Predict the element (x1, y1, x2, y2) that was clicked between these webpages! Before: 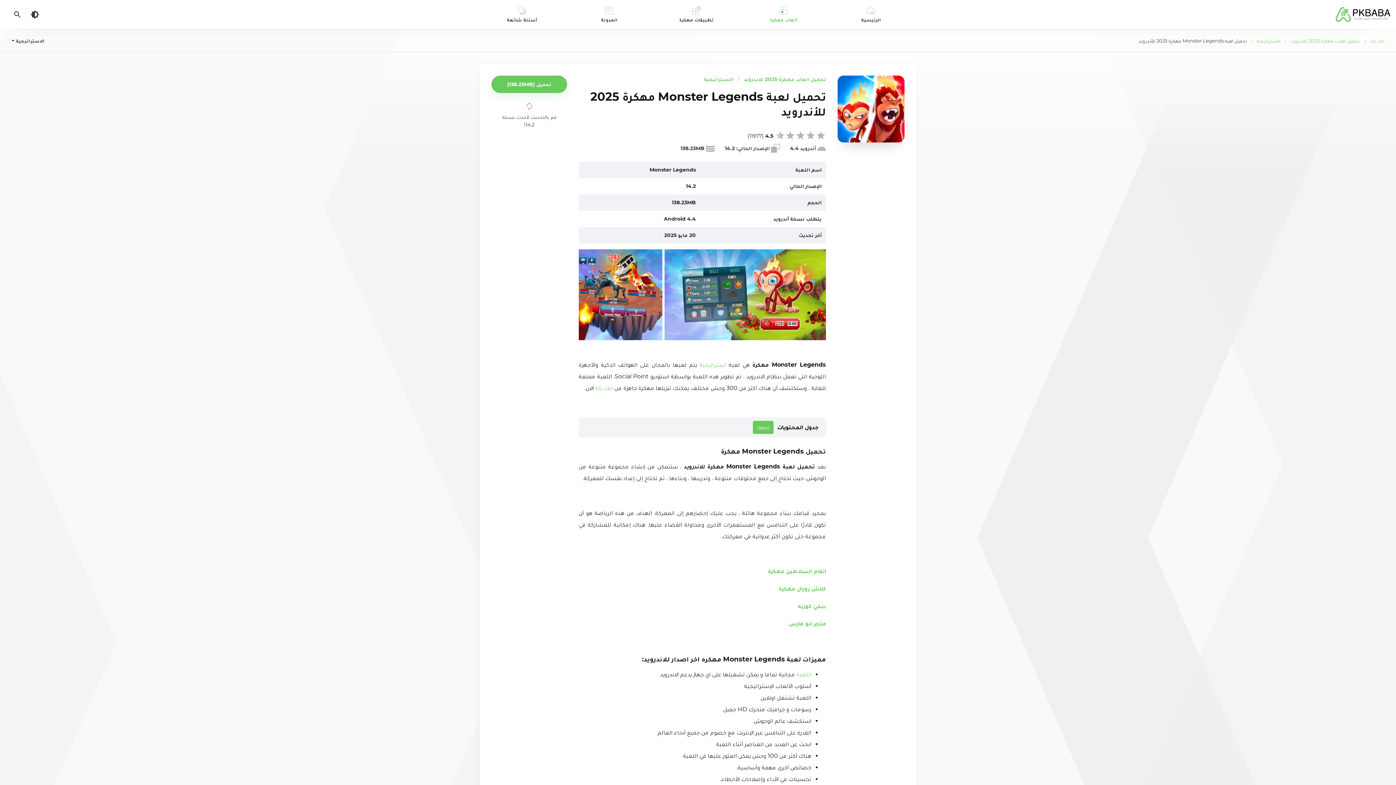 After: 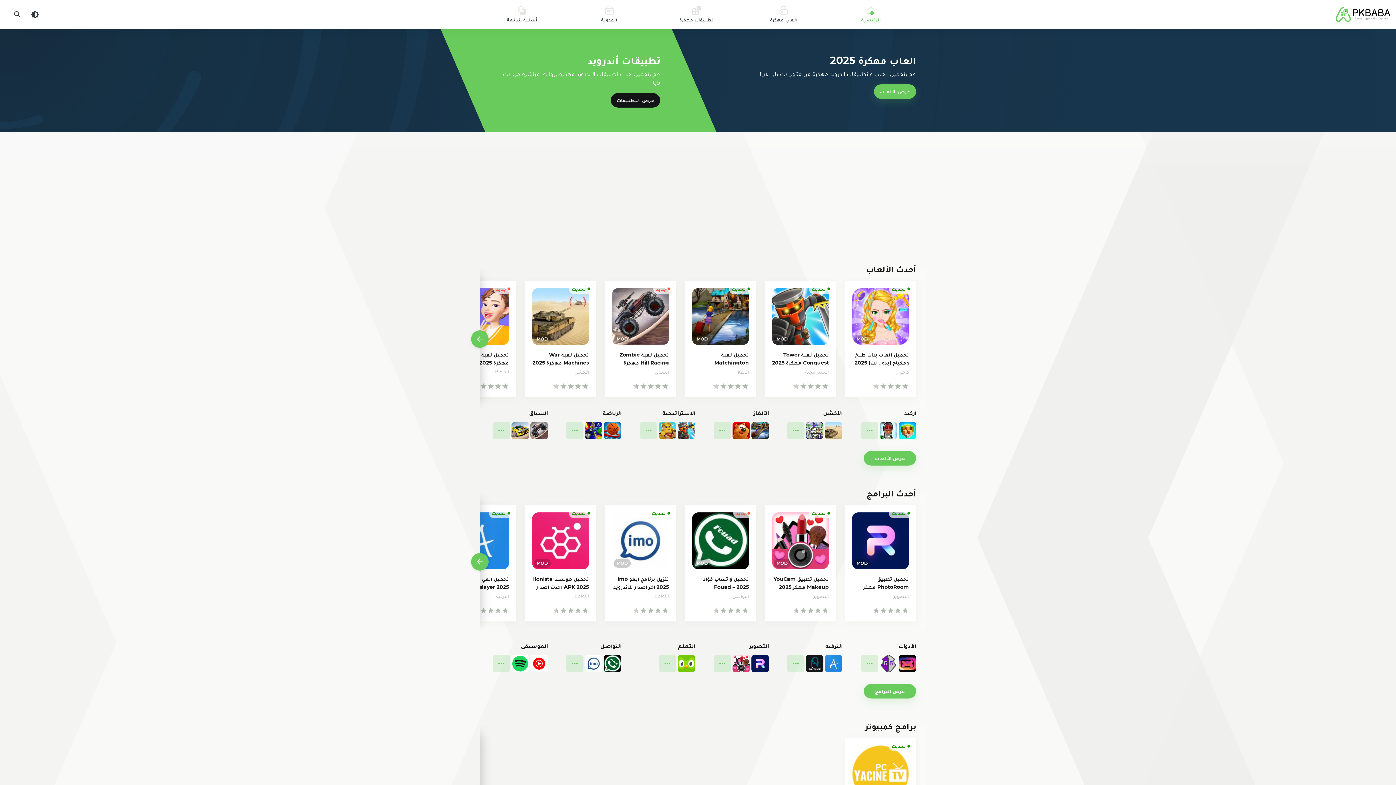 Action: bbox: (1370, 37, 1384, 43) label: ابك بابا